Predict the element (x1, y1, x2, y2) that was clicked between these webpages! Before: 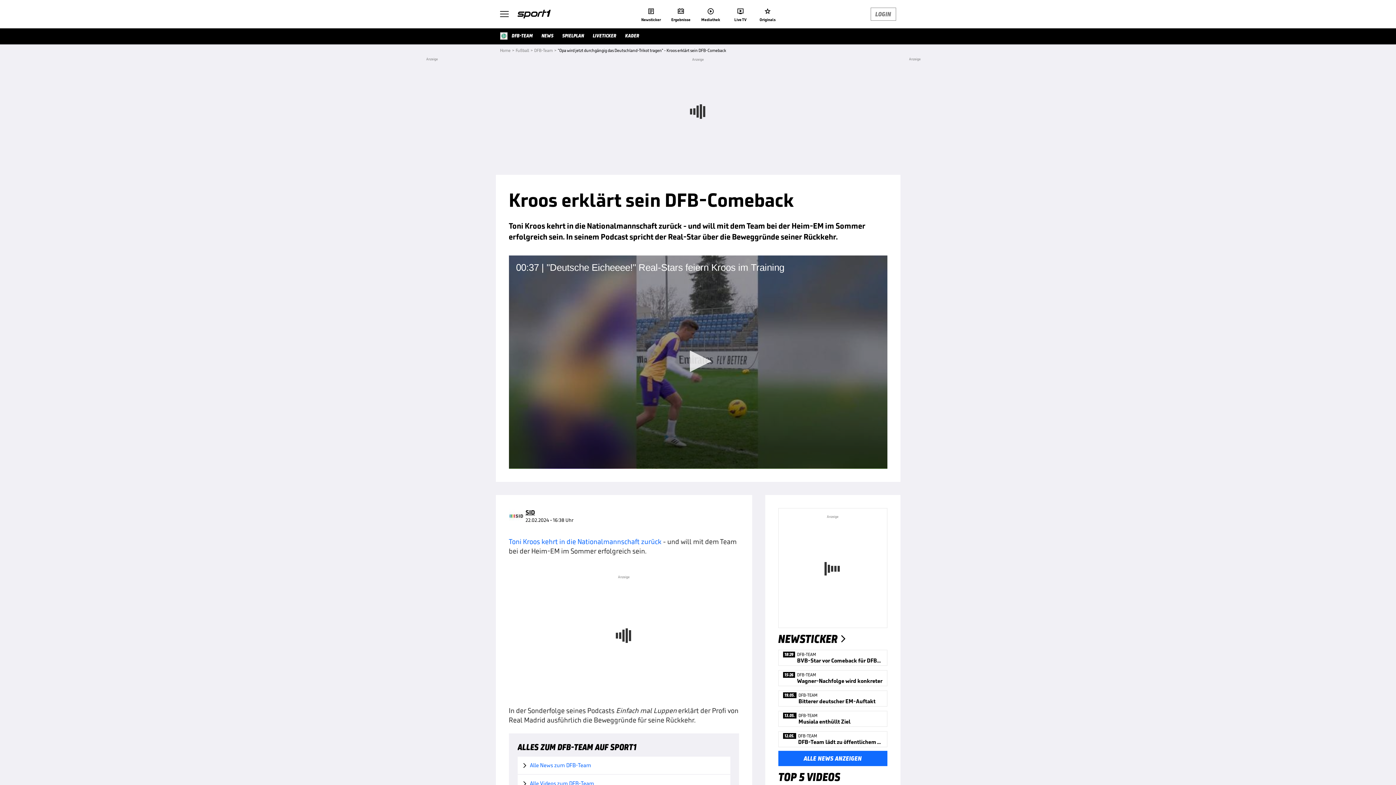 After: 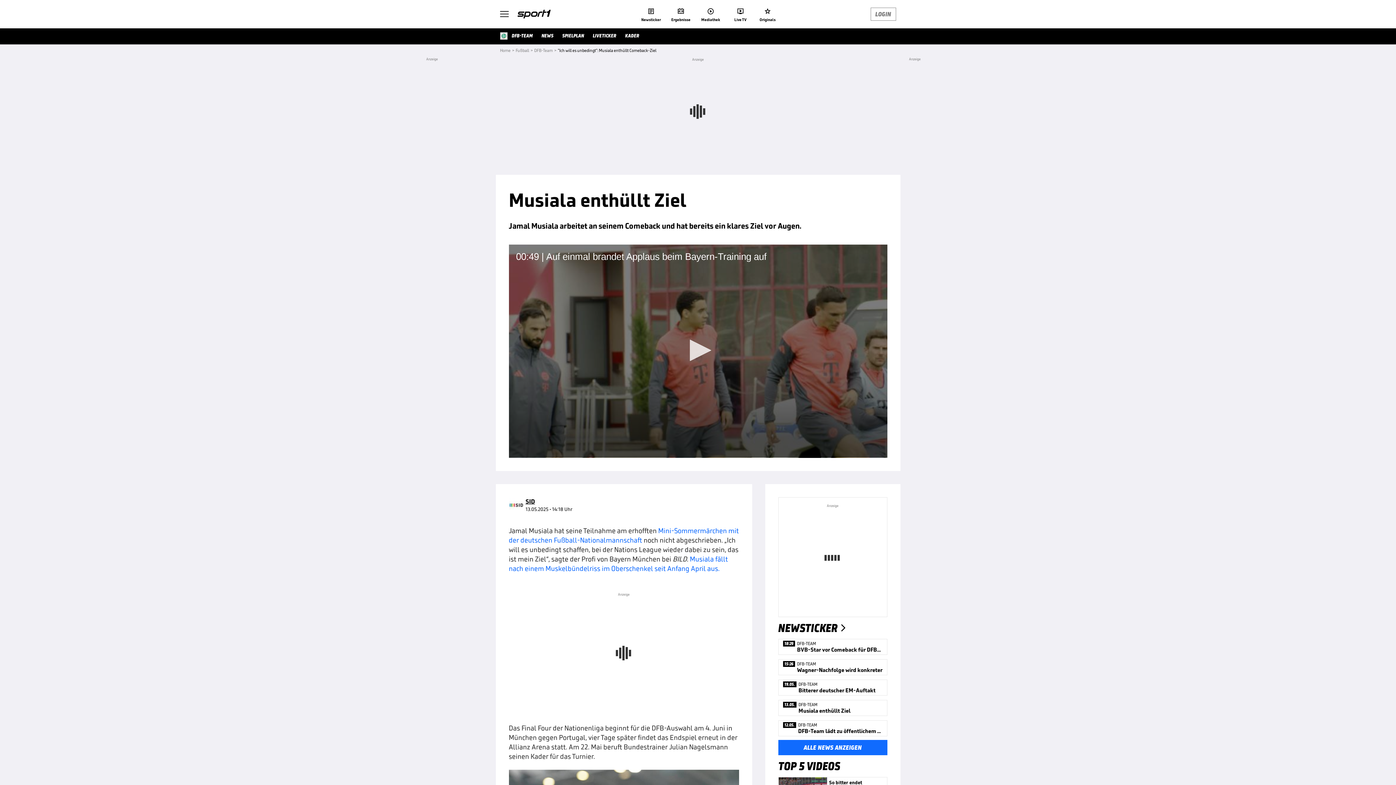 Action: label: 13.05.
DFB-TEAM
Musiala enthüllt Ziel bbox: (778, 698, 887, 714)